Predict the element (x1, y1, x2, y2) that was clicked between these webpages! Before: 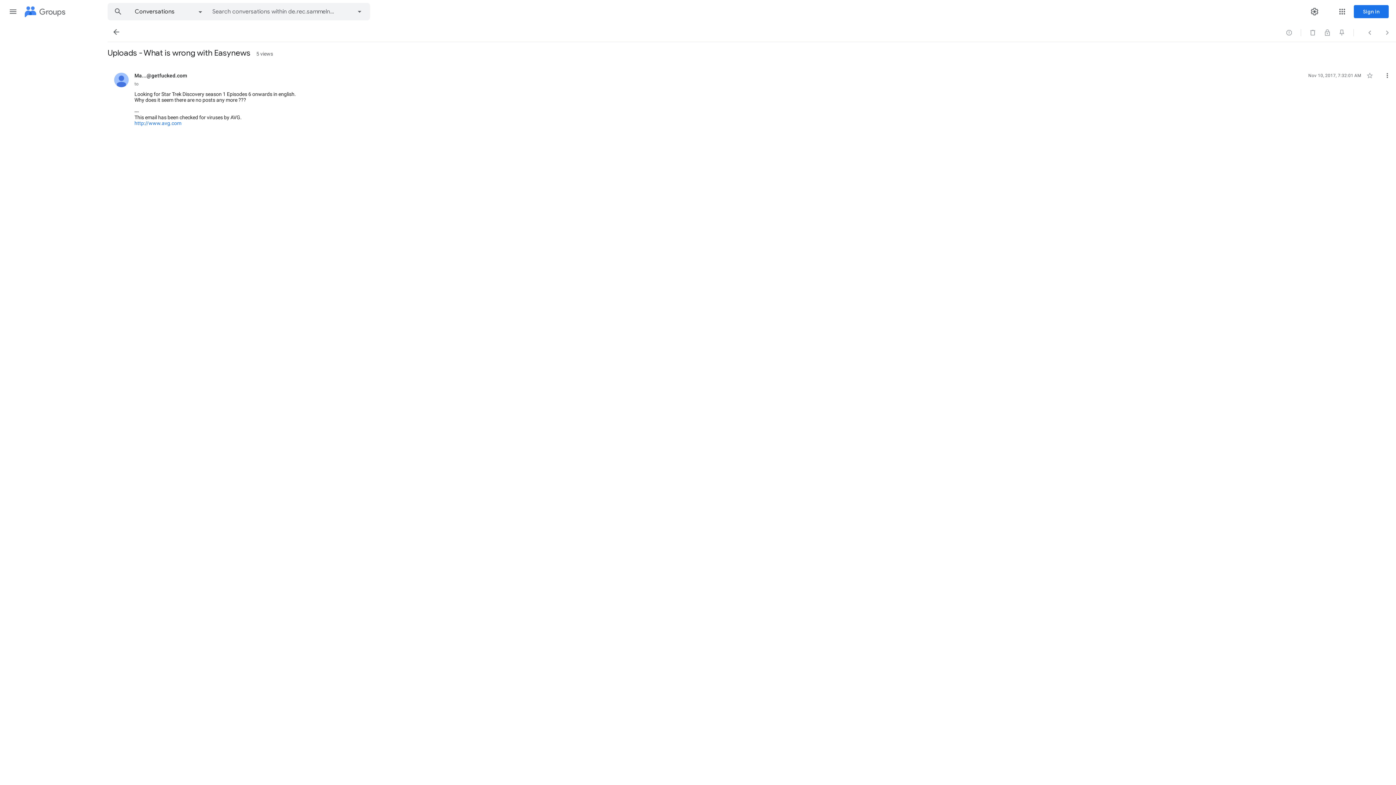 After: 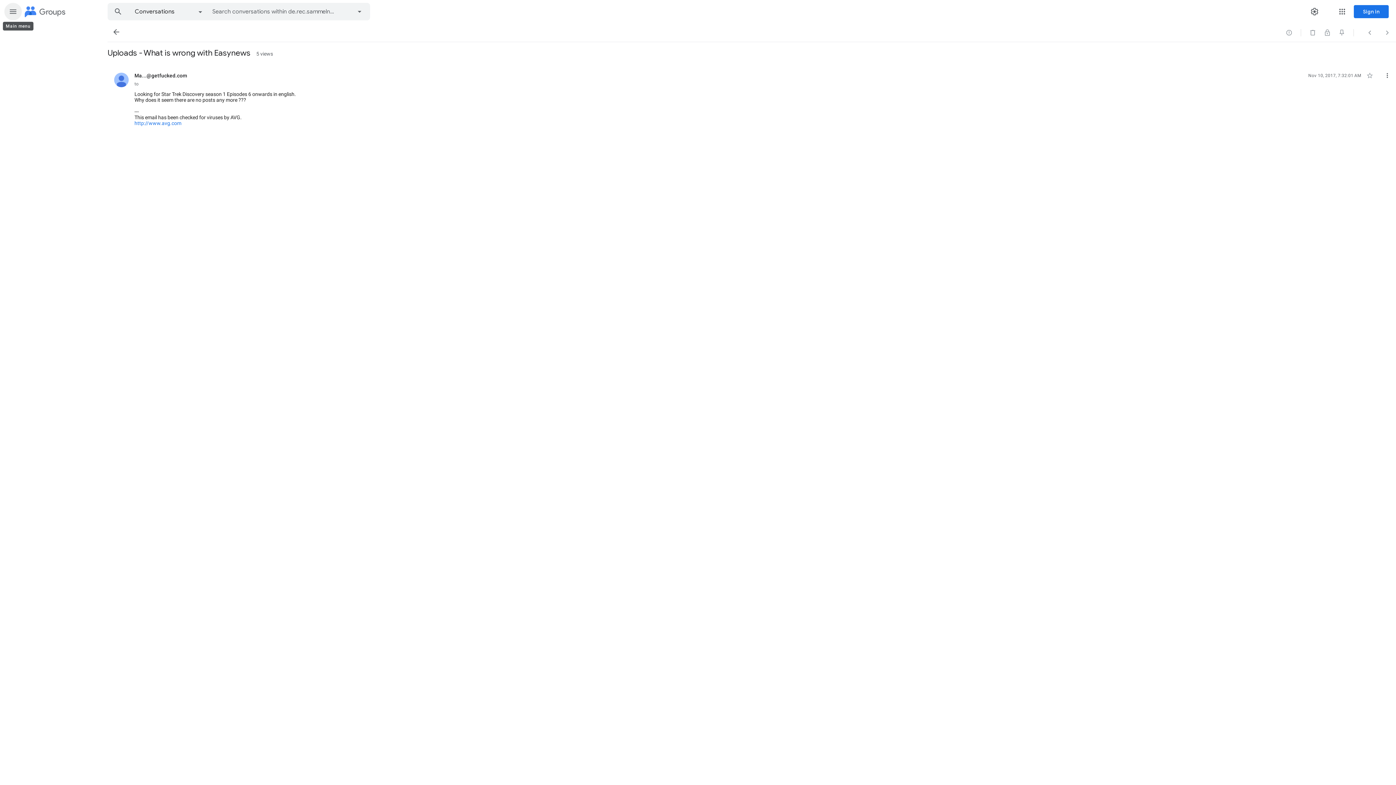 Action: bbox: (4, 2, 21, 20) label: Main menu